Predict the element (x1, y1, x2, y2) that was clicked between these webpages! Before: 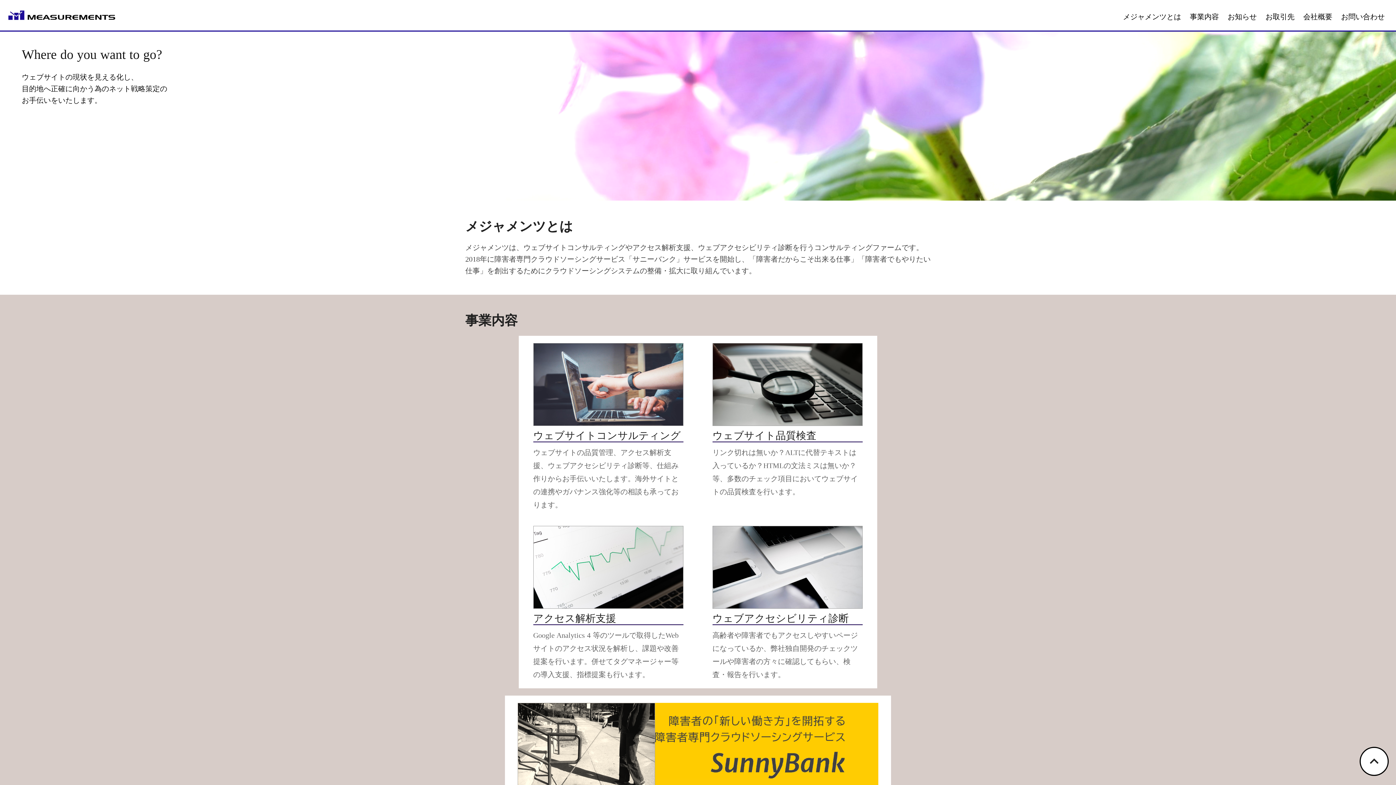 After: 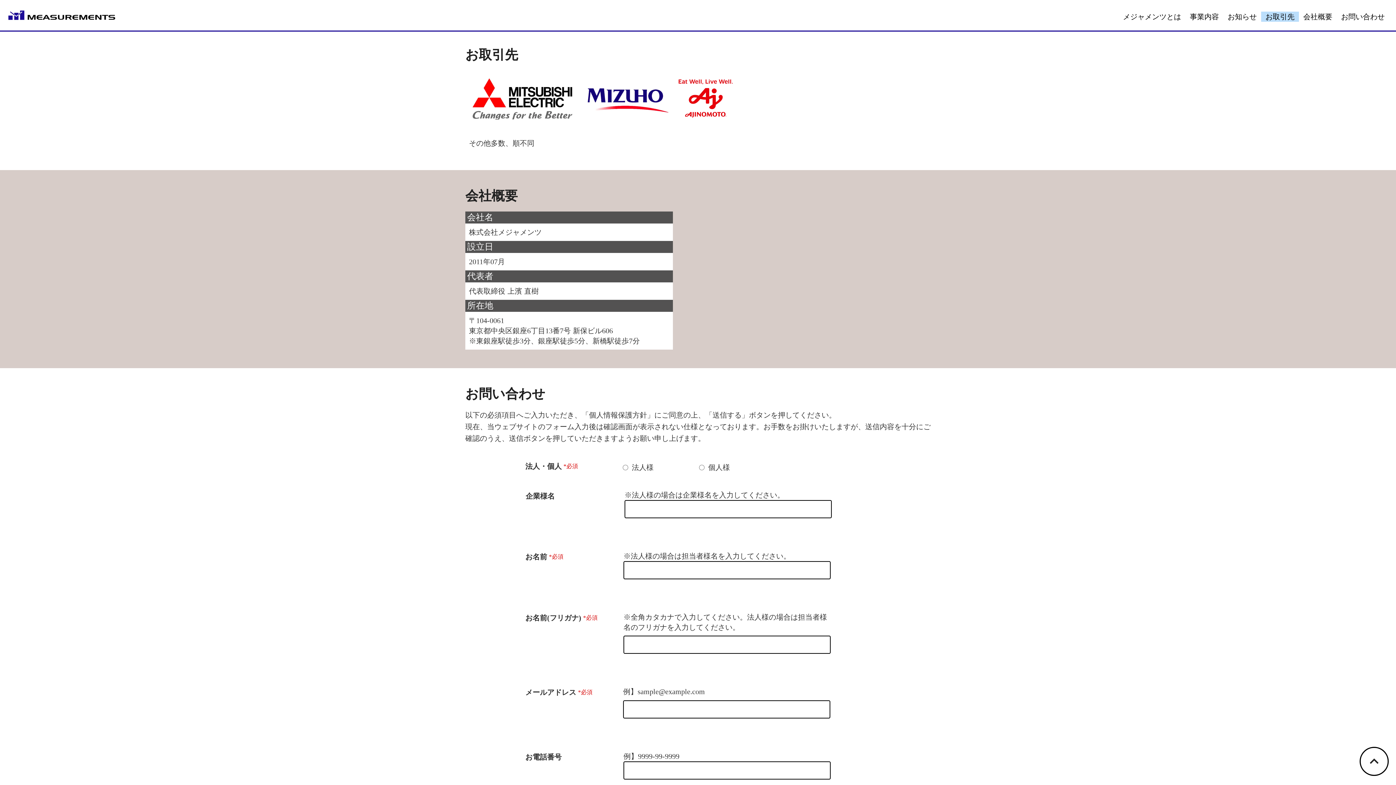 Action: label: お取引先 bbox: (1261, 11, 1299, 21)